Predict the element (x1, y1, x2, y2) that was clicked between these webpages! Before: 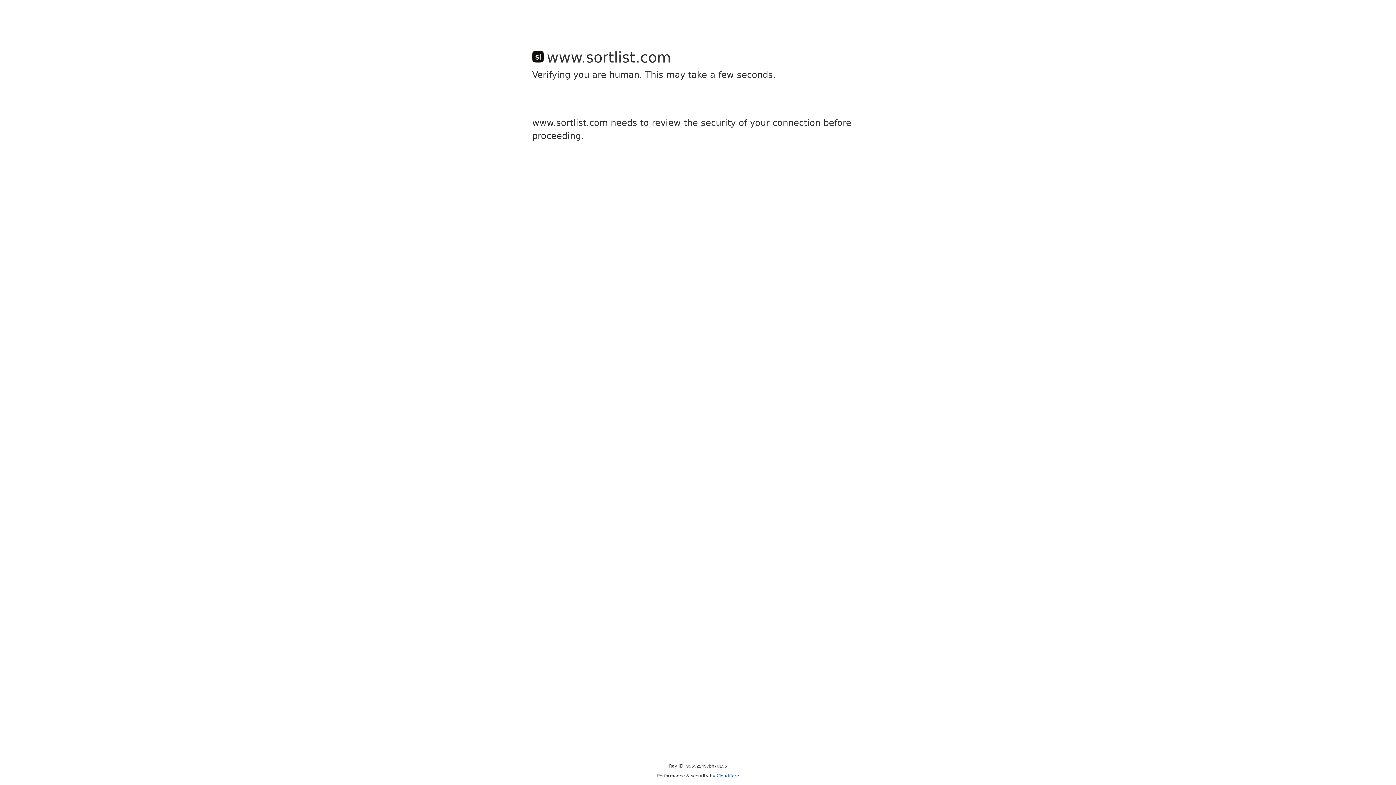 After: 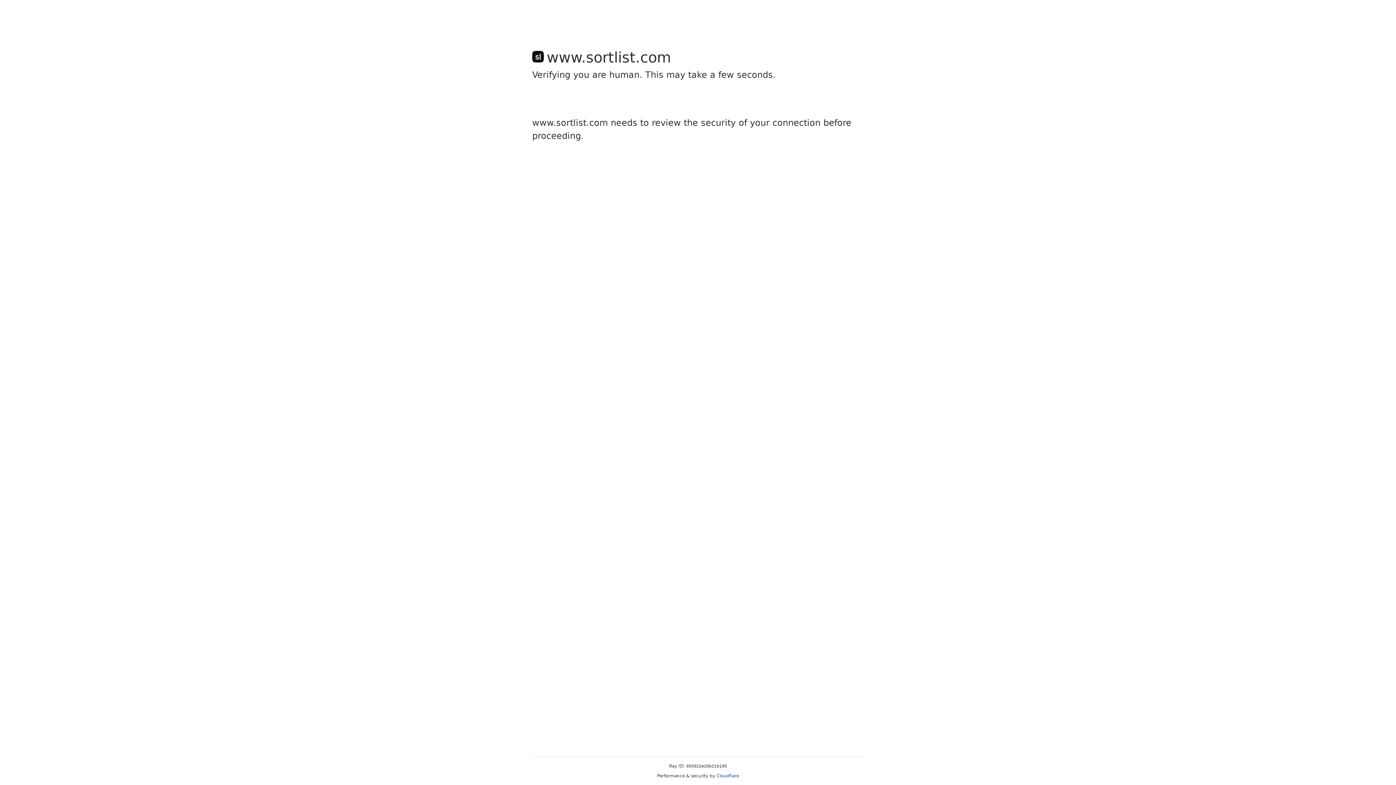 Action: label: Cloudflare bbox: (716, 773, 739, 778)